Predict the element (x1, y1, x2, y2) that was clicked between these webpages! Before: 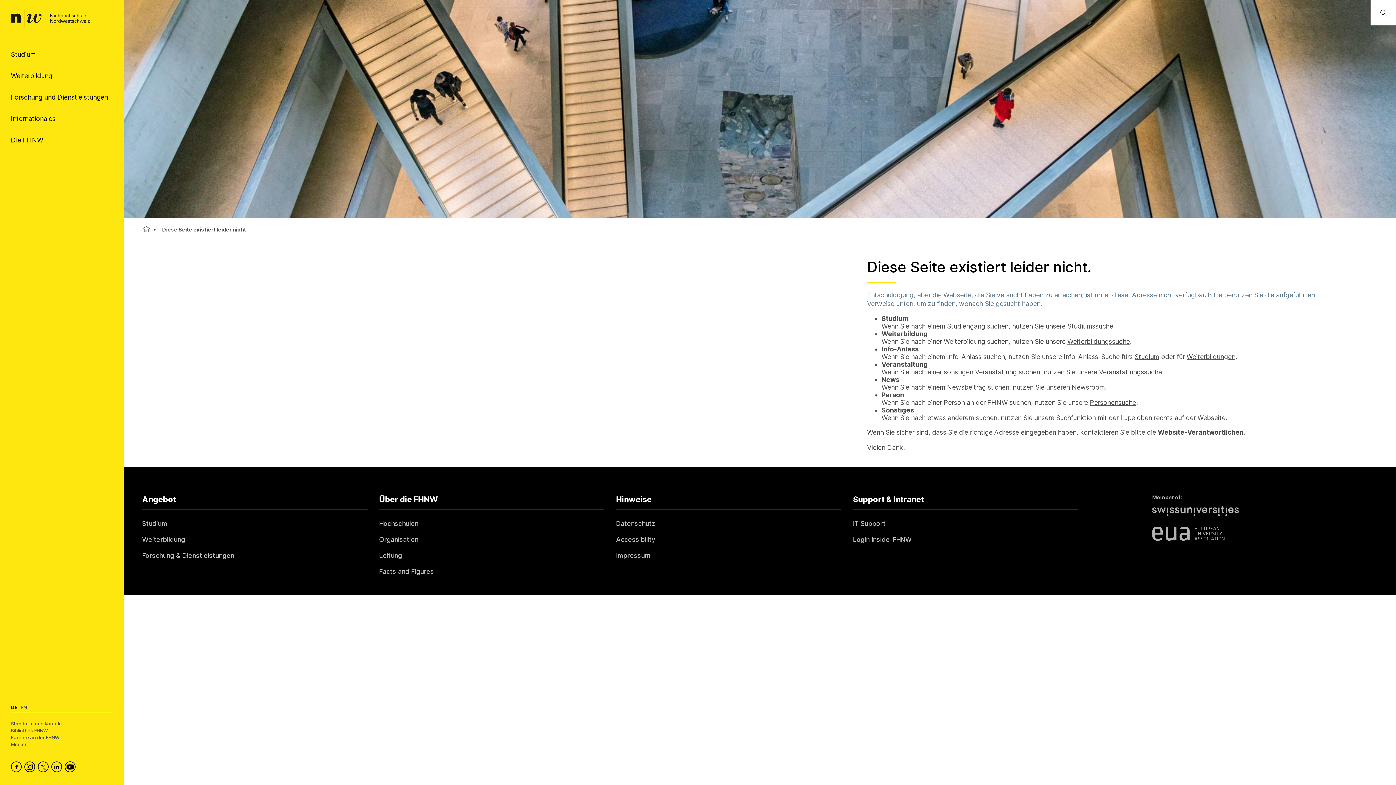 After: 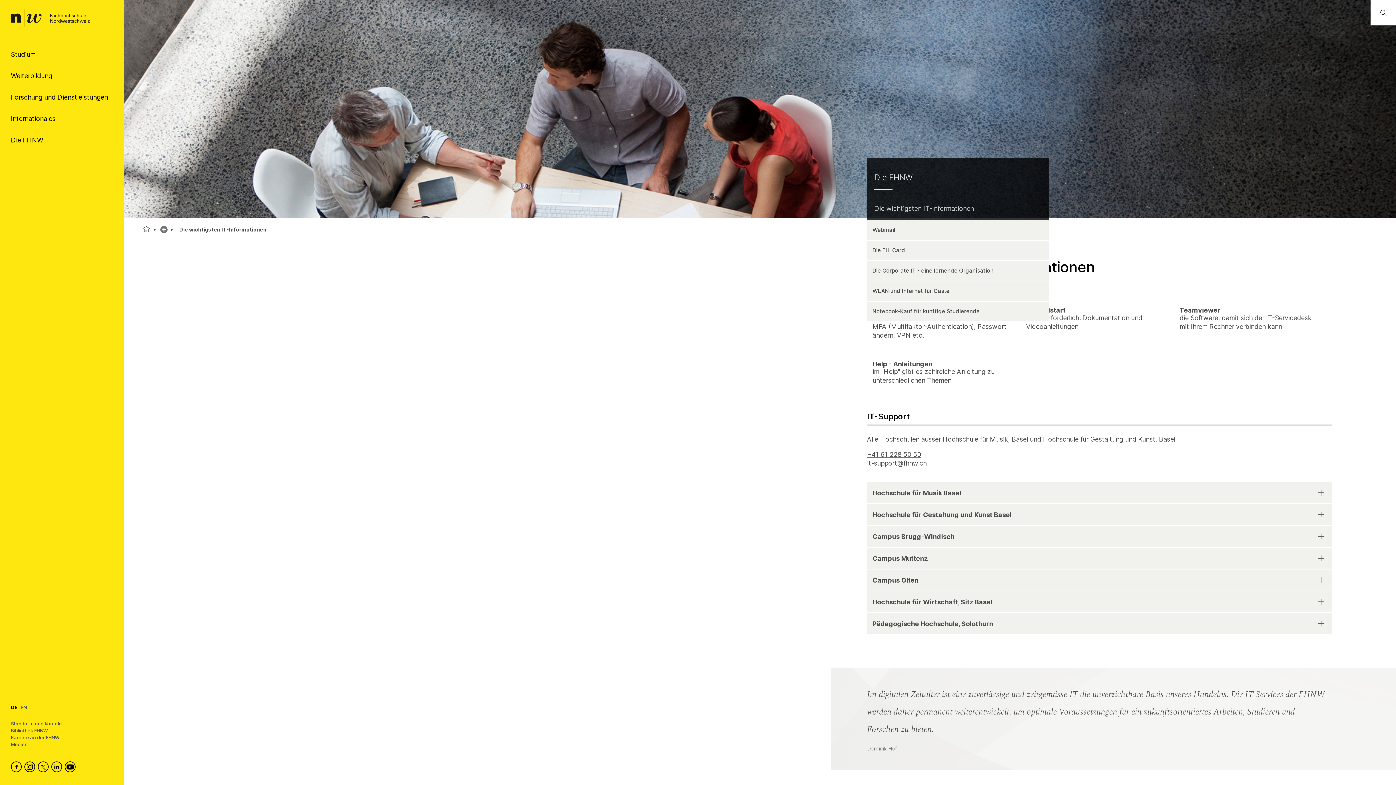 Action: label: IT Support bbox: (853, 516, 885, 530)